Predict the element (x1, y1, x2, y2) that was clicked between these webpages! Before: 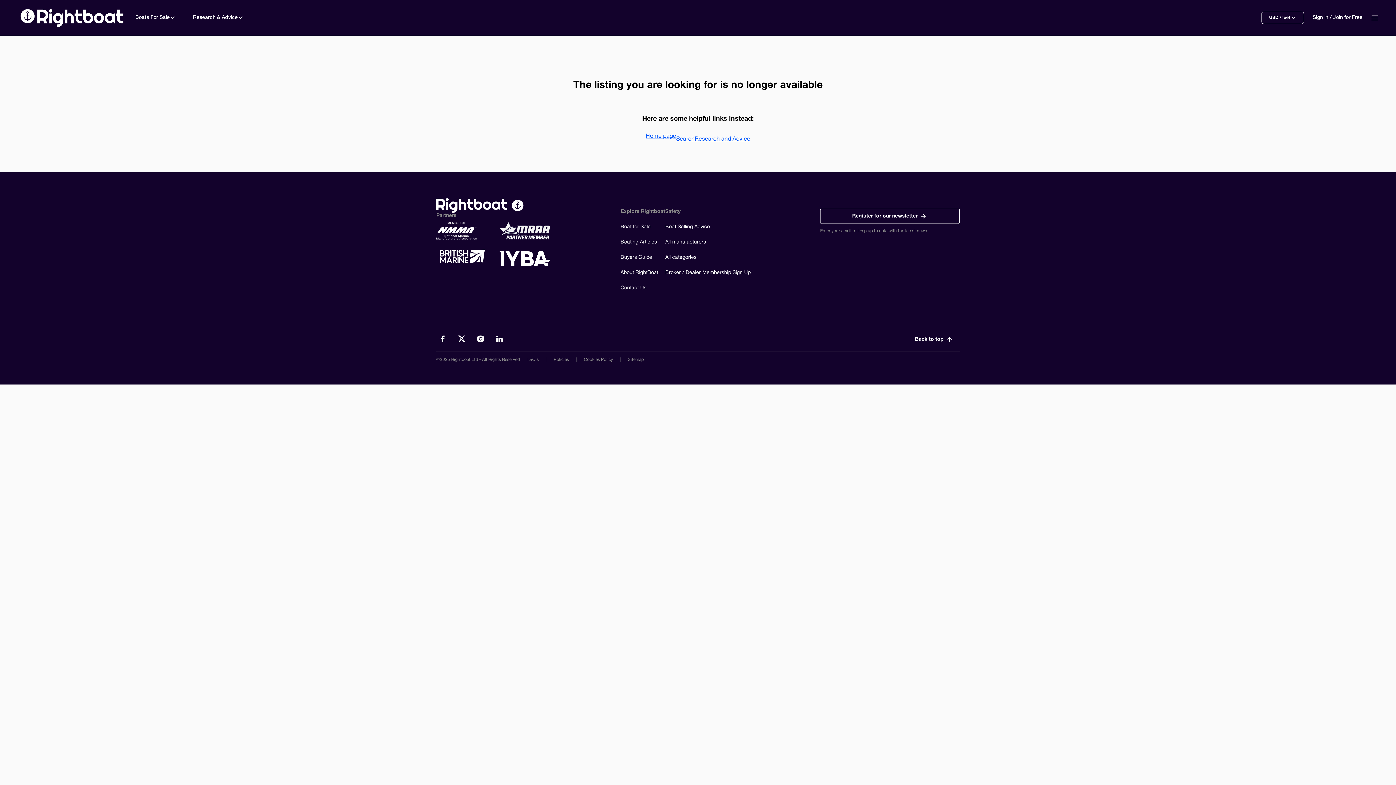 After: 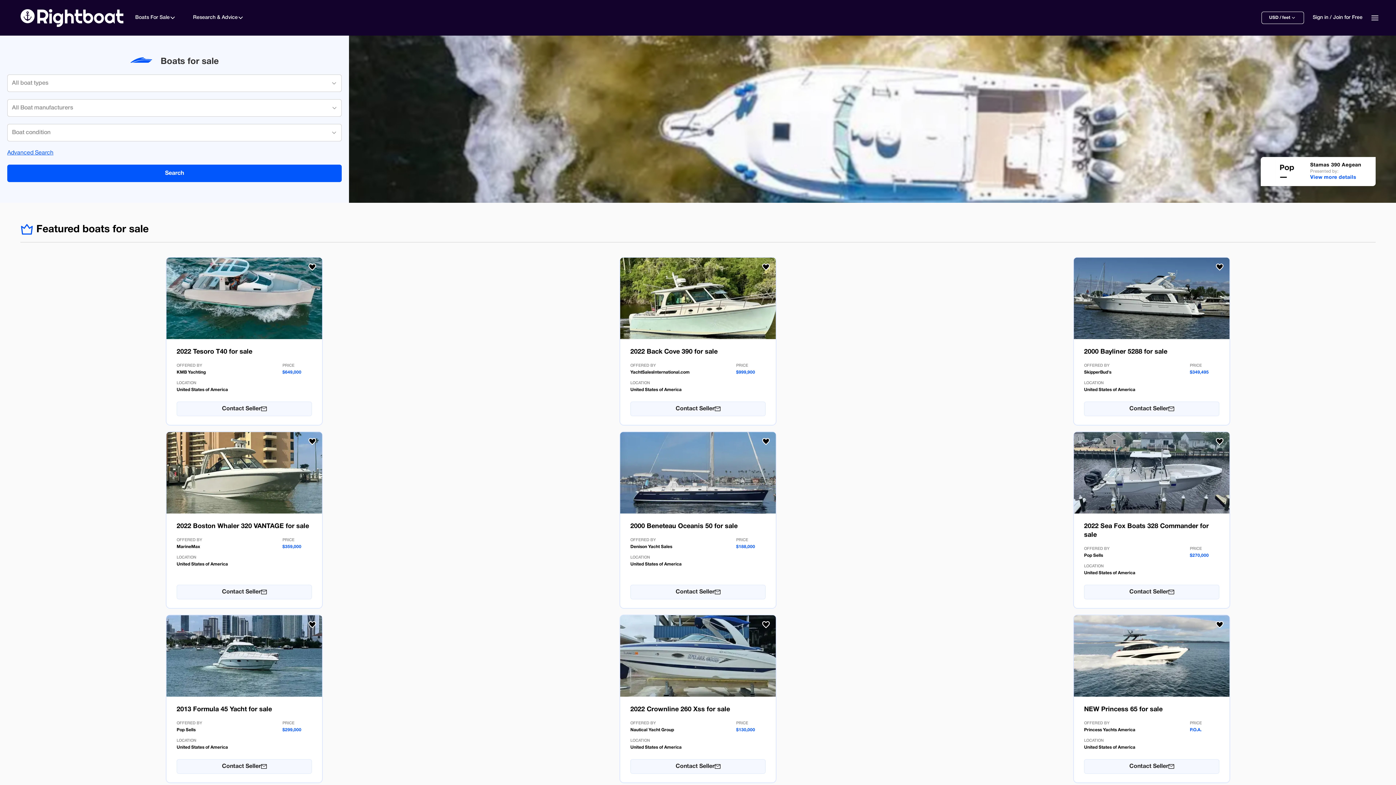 Action: bbox: (436, 198, 551, 212)